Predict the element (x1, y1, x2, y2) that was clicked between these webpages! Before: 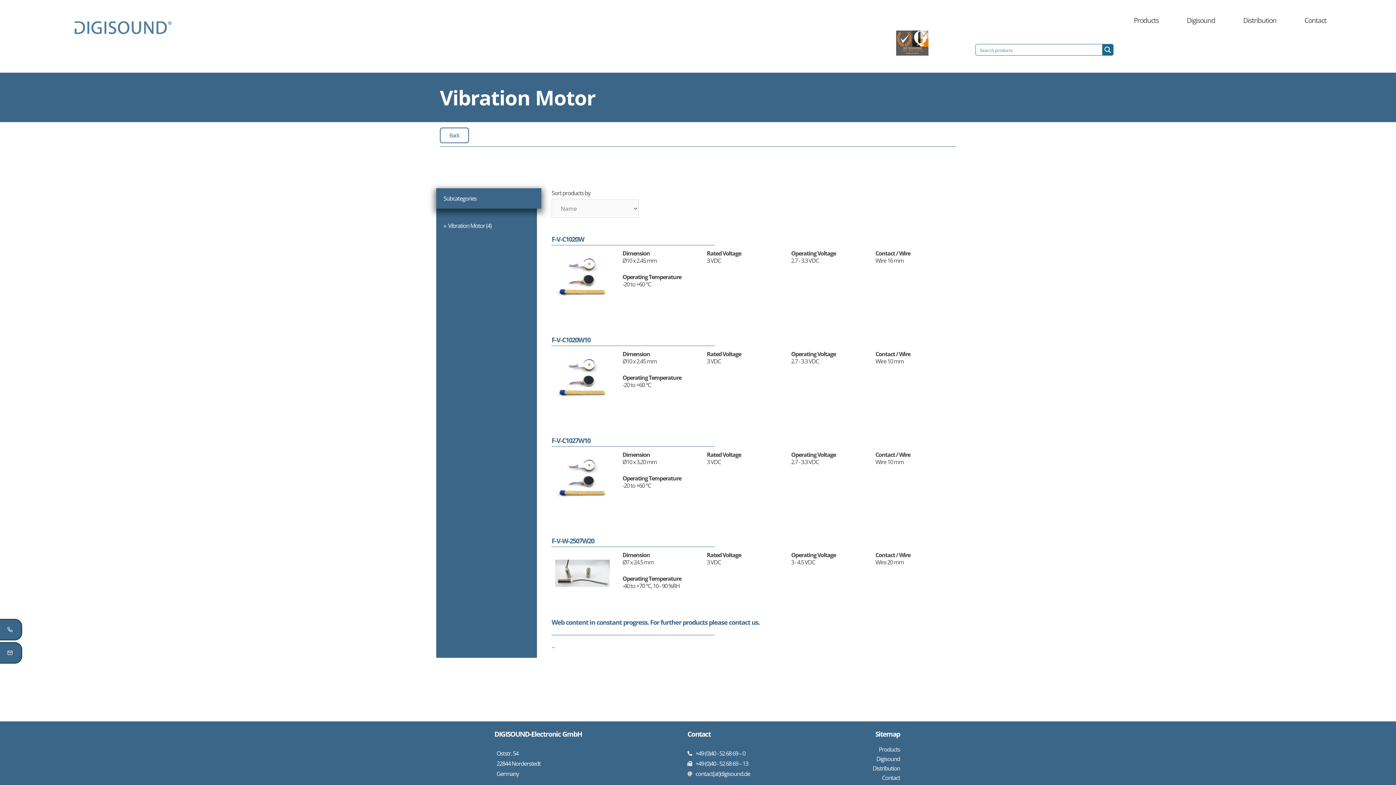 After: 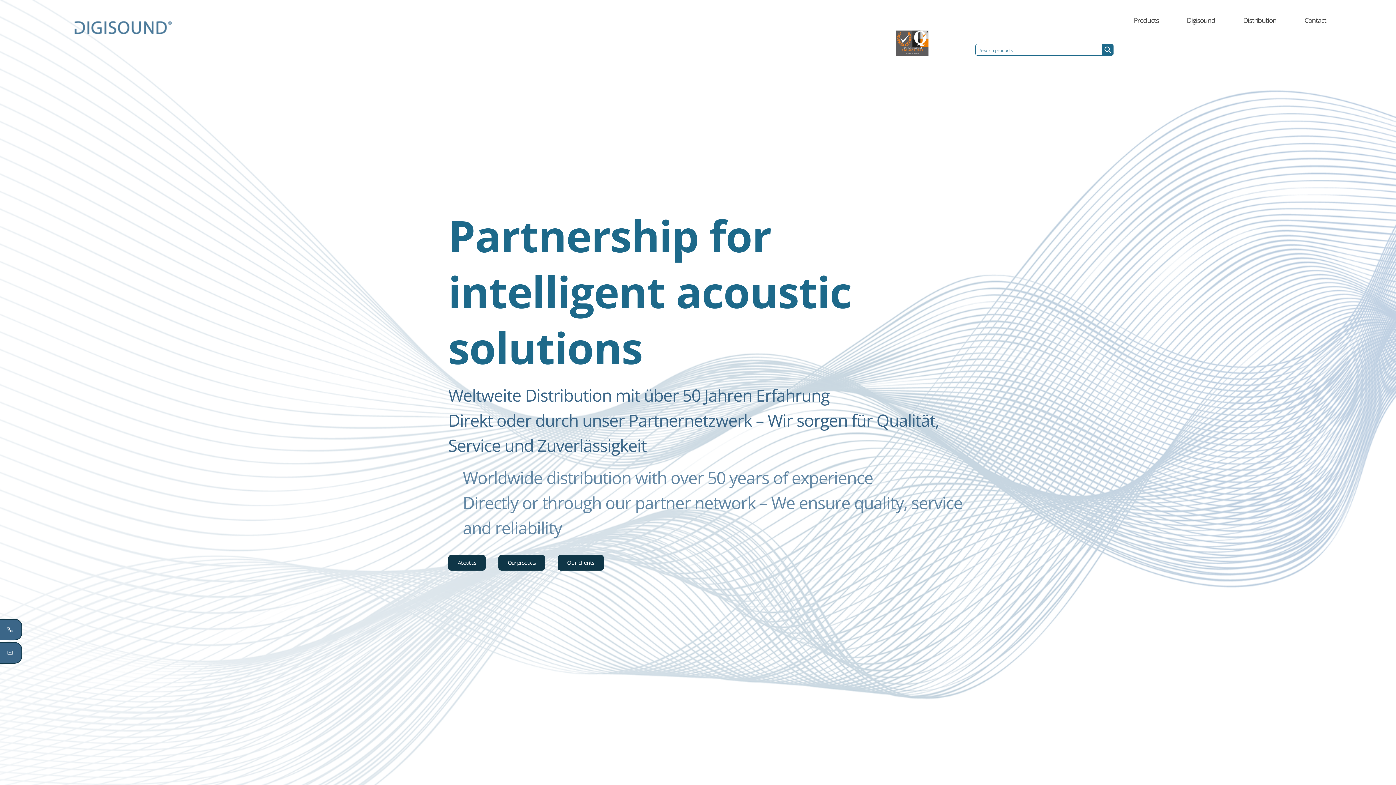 Action: bbox: (74, 17, 180, 39)